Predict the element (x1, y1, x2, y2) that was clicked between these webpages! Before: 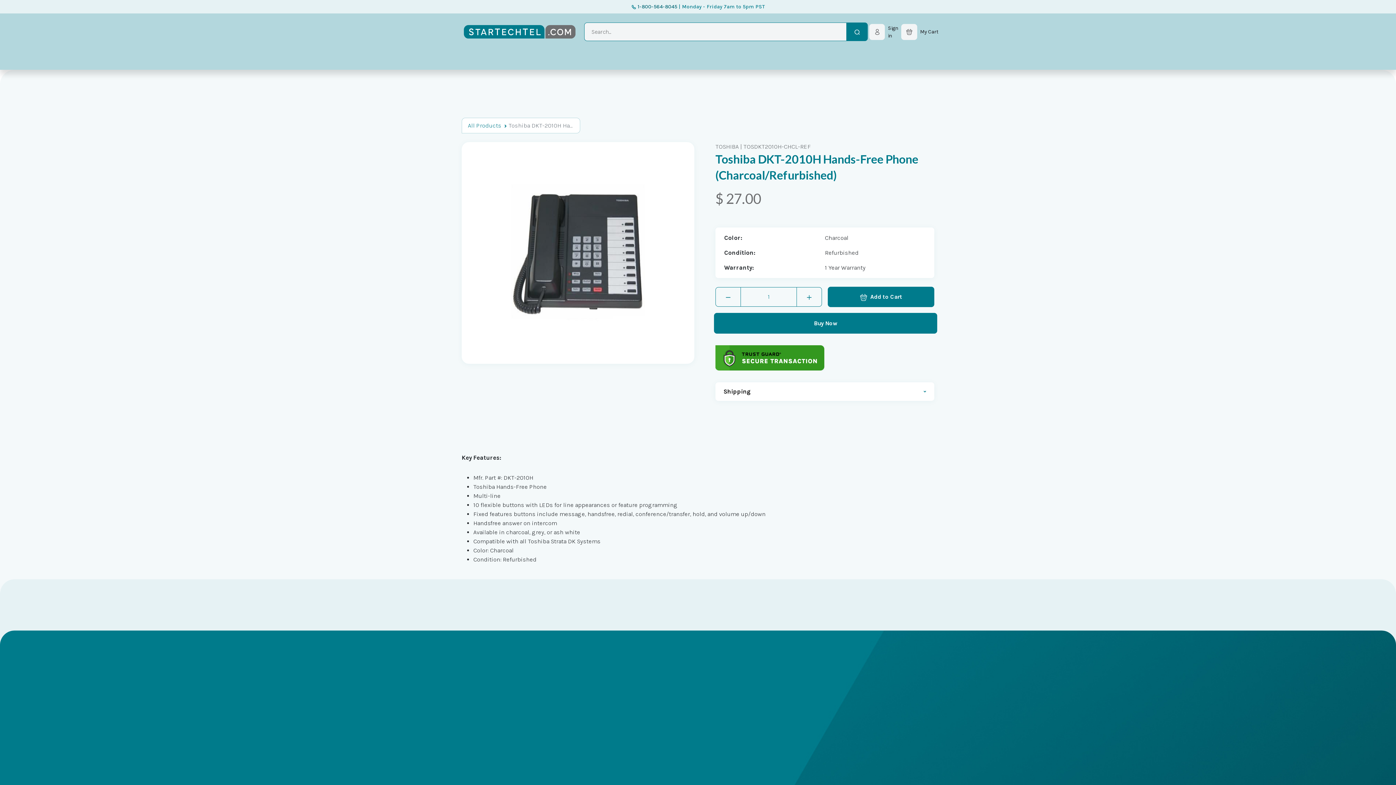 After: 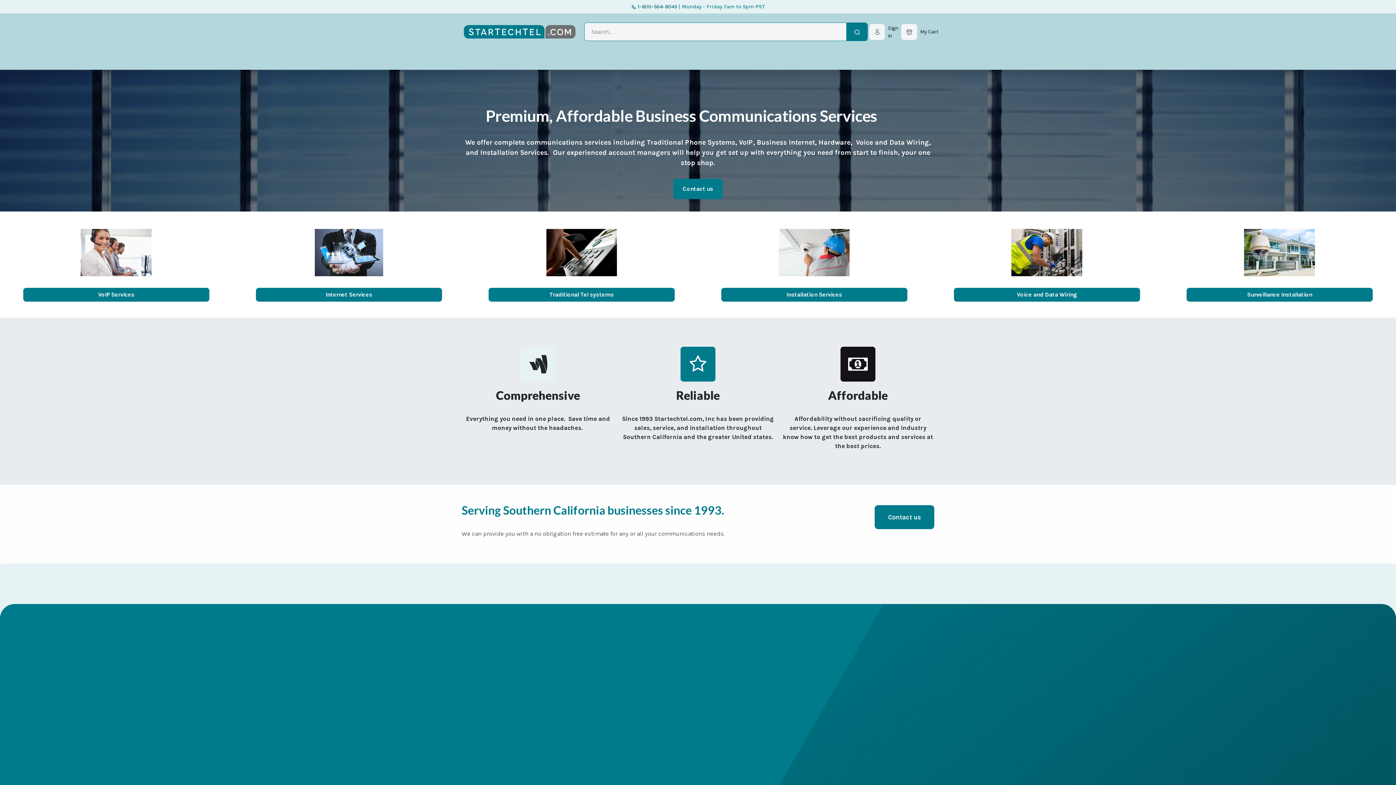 Action: bbox: (676, 47, 737, 66) label: Installation Services